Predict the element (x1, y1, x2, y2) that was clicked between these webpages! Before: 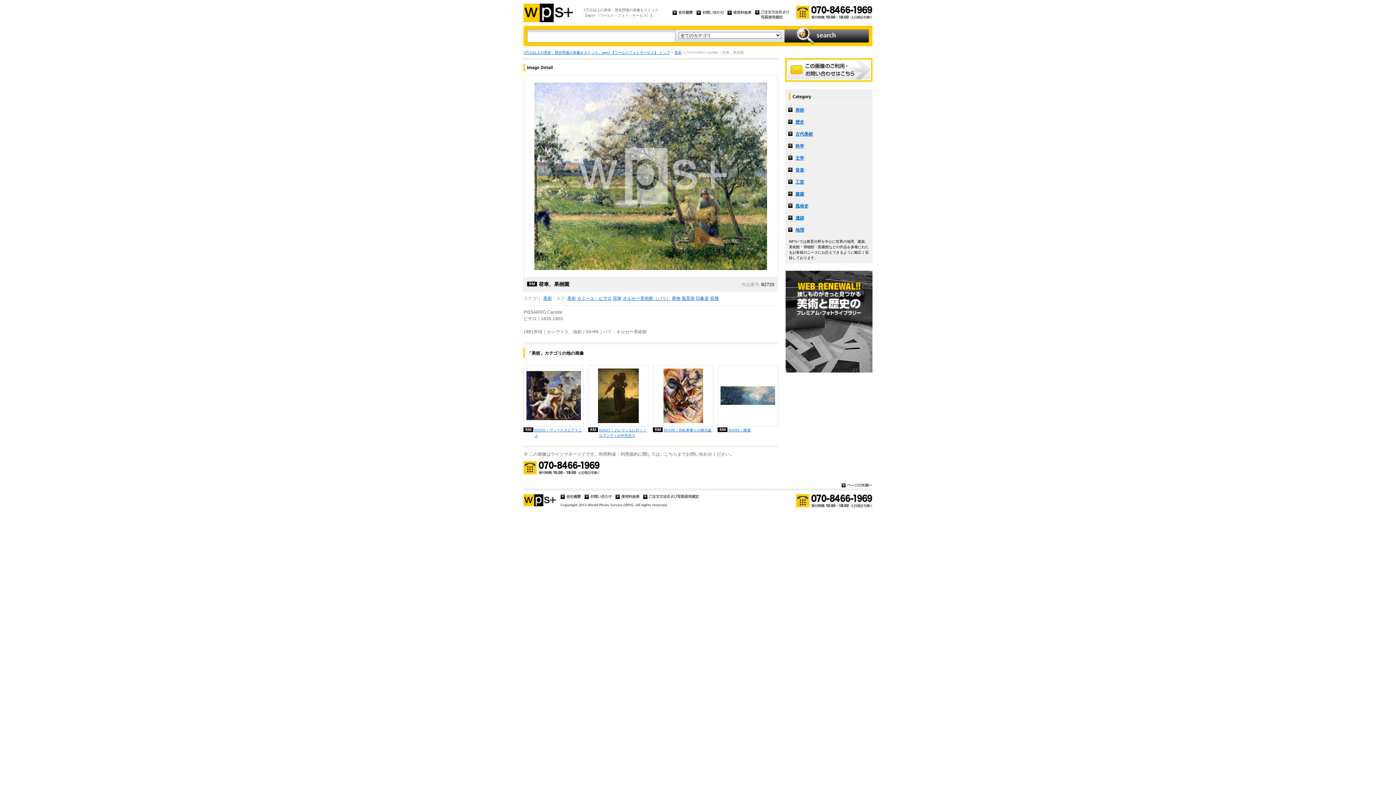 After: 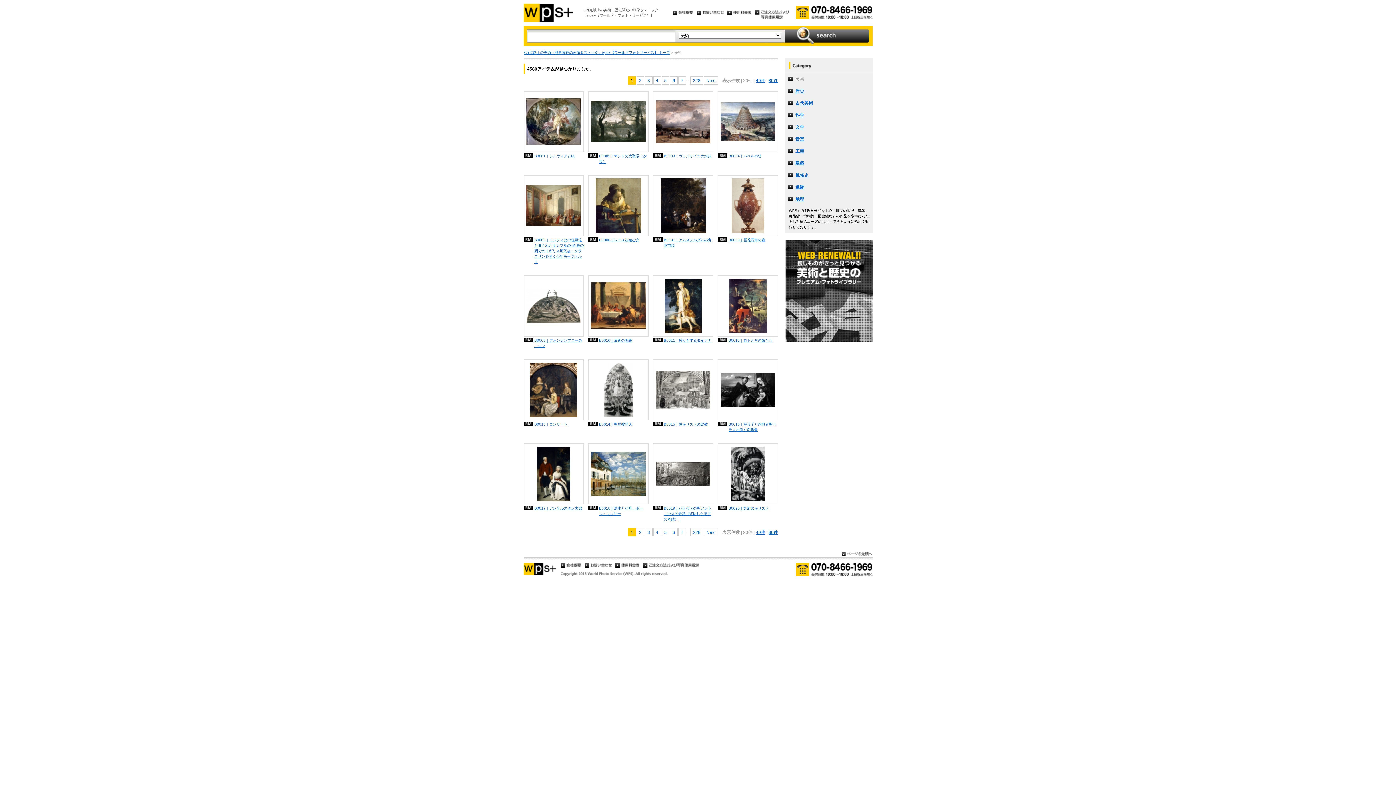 Action: bbox: (785, 104, 872, 116) label: 美術